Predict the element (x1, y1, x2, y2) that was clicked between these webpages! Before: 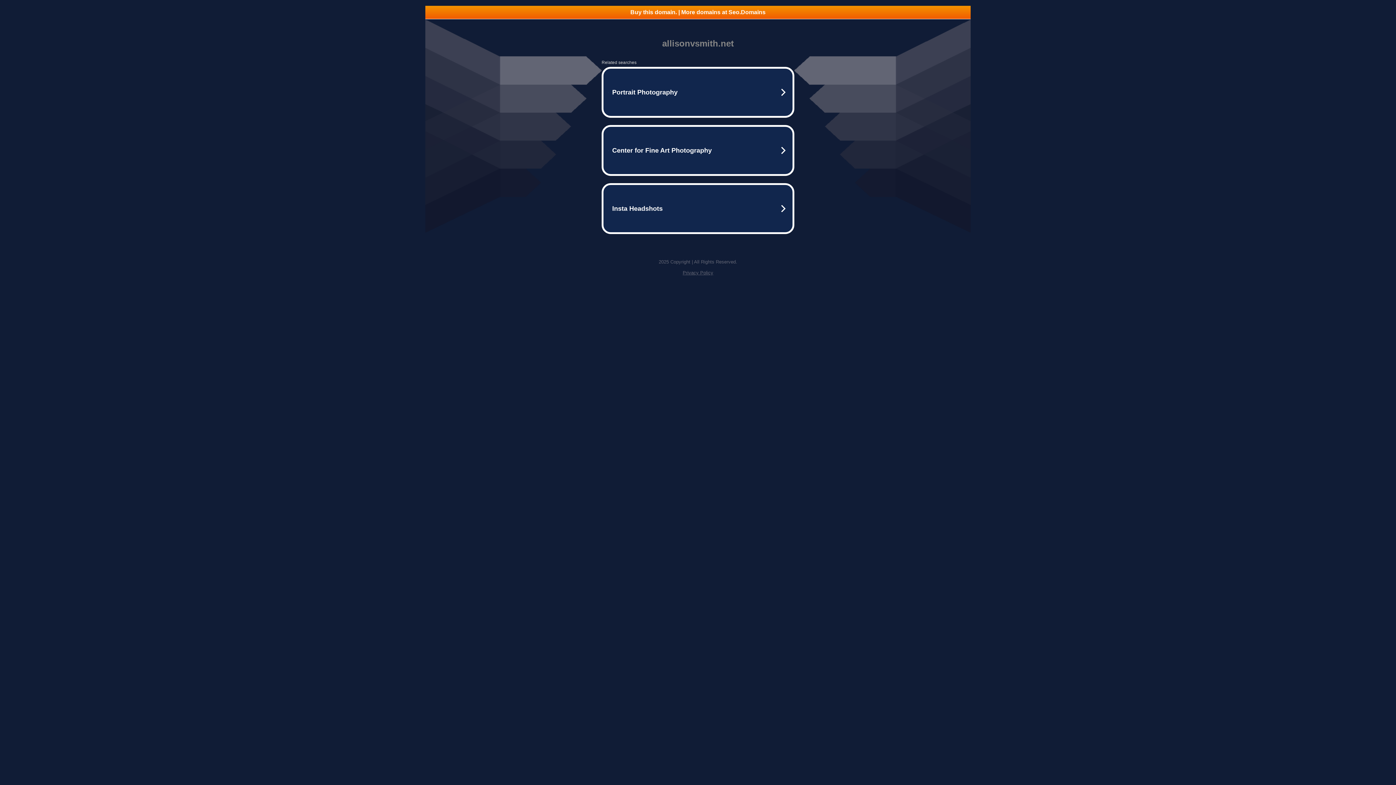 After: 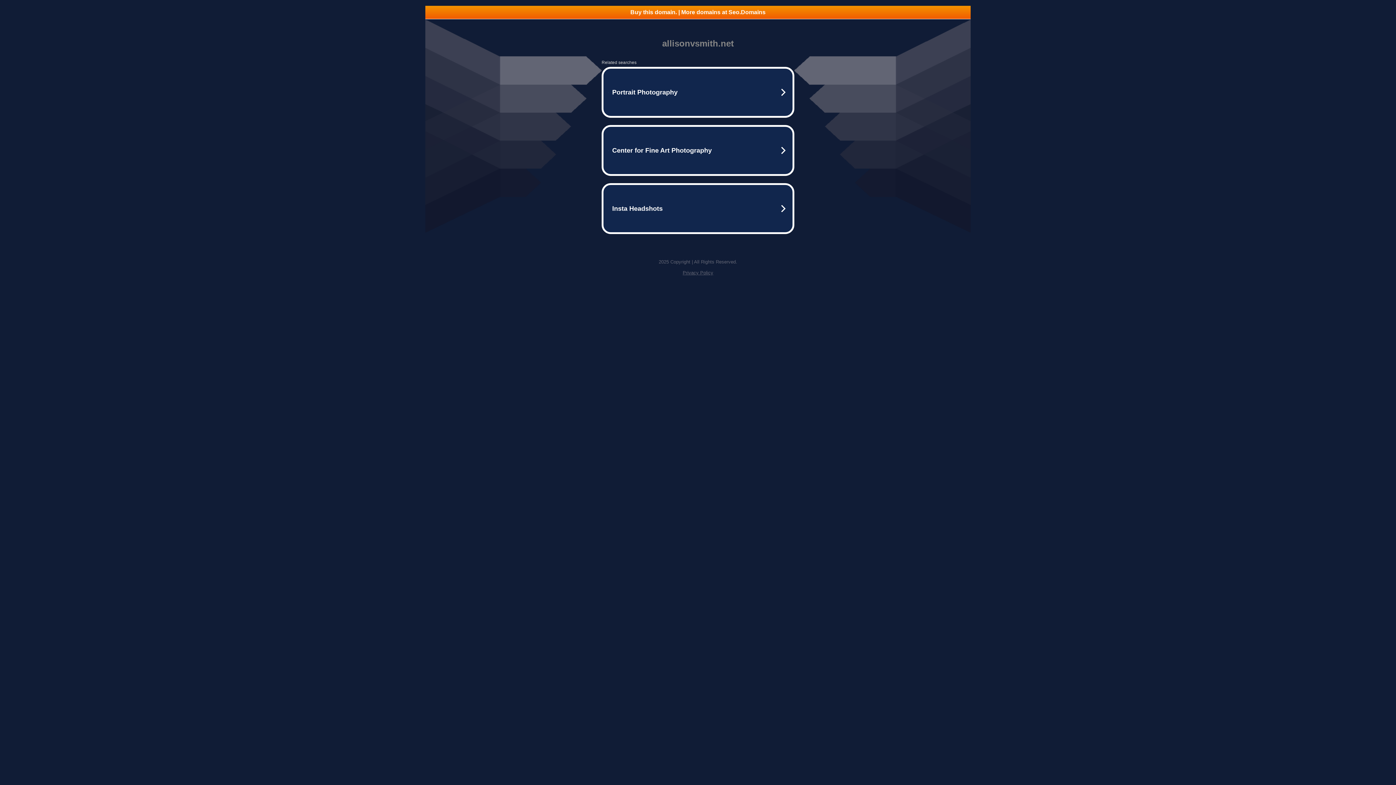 Action: label: Privacy Policy bbox: (682, 270, 713, 275)